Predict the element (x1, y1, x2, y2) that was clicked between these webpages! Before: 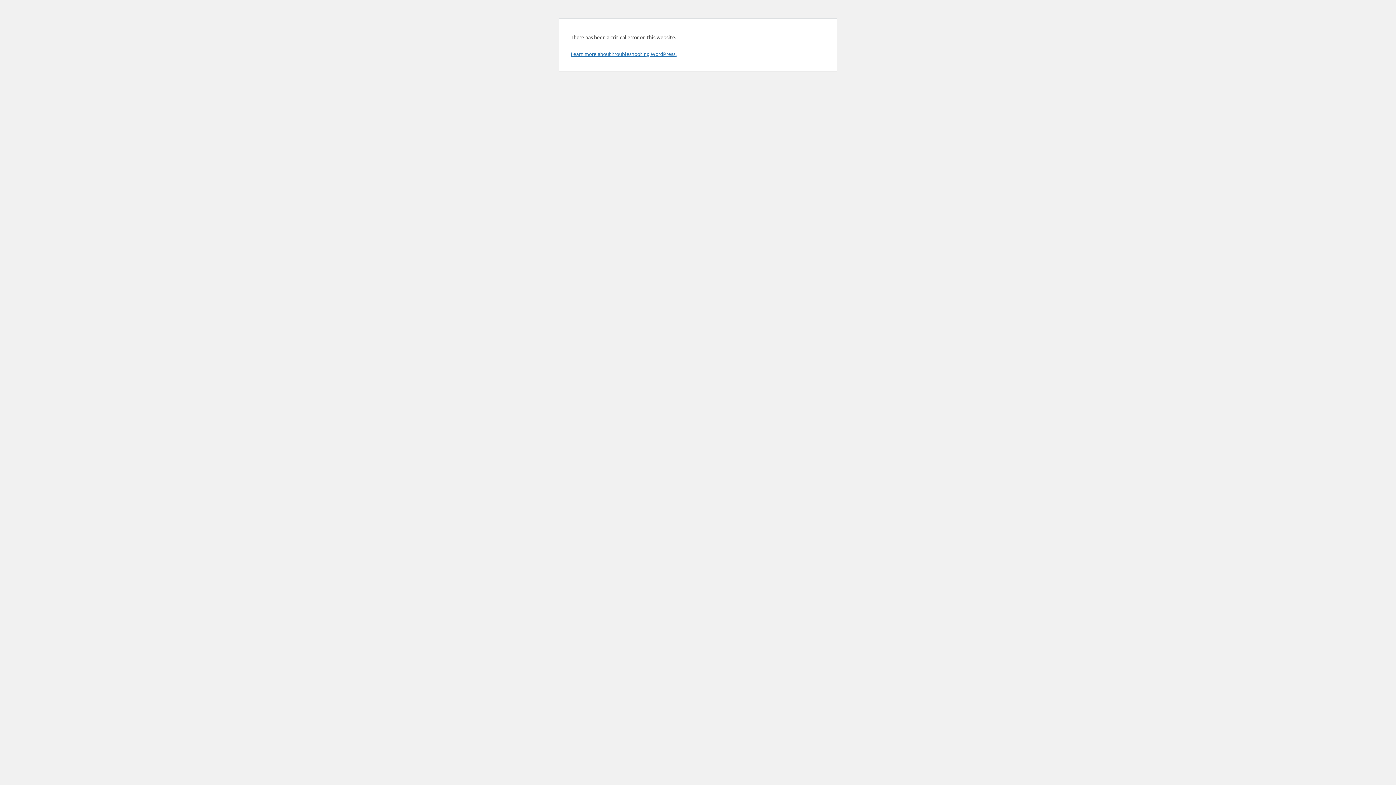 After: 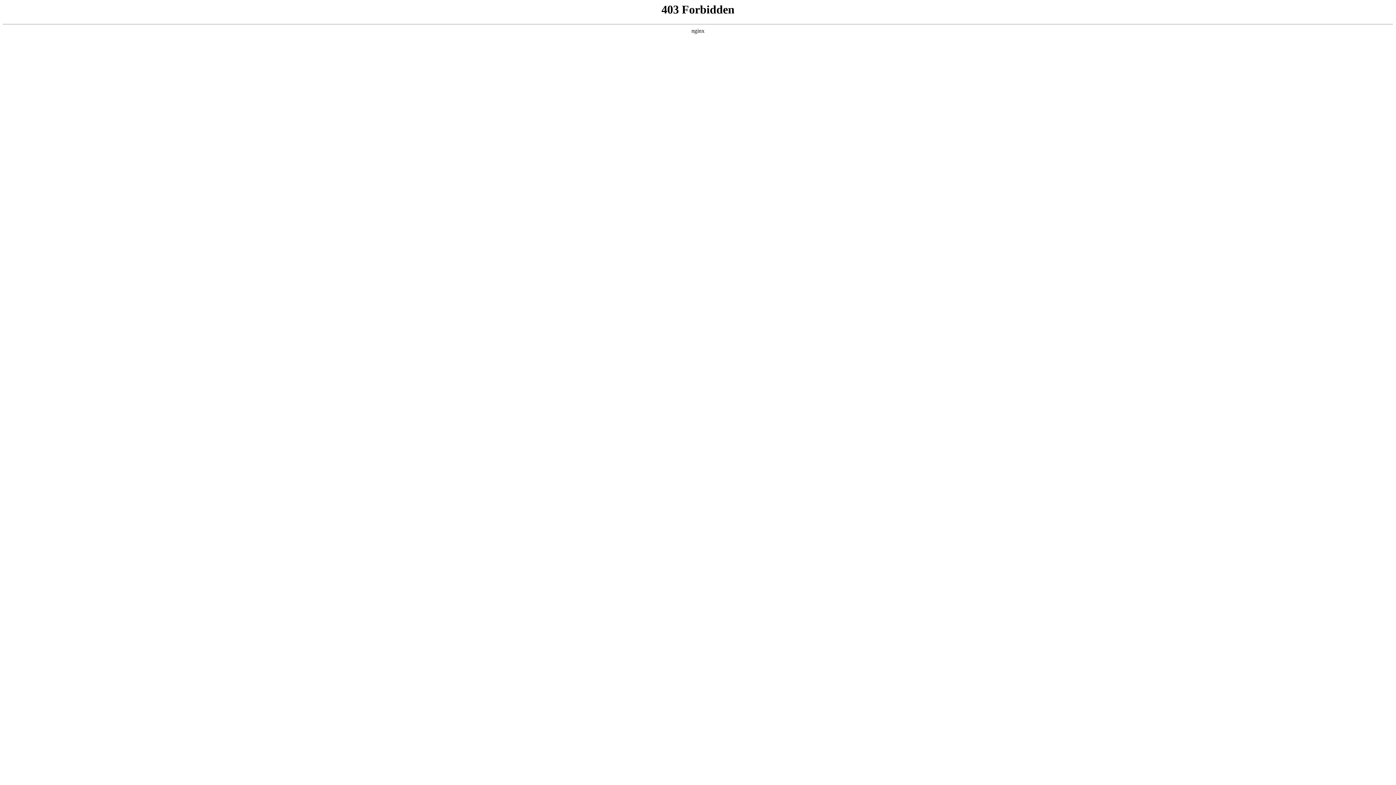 Action: bbox: (570, 50, 676, 57) label: Learn more about troubleshooting WordPress.